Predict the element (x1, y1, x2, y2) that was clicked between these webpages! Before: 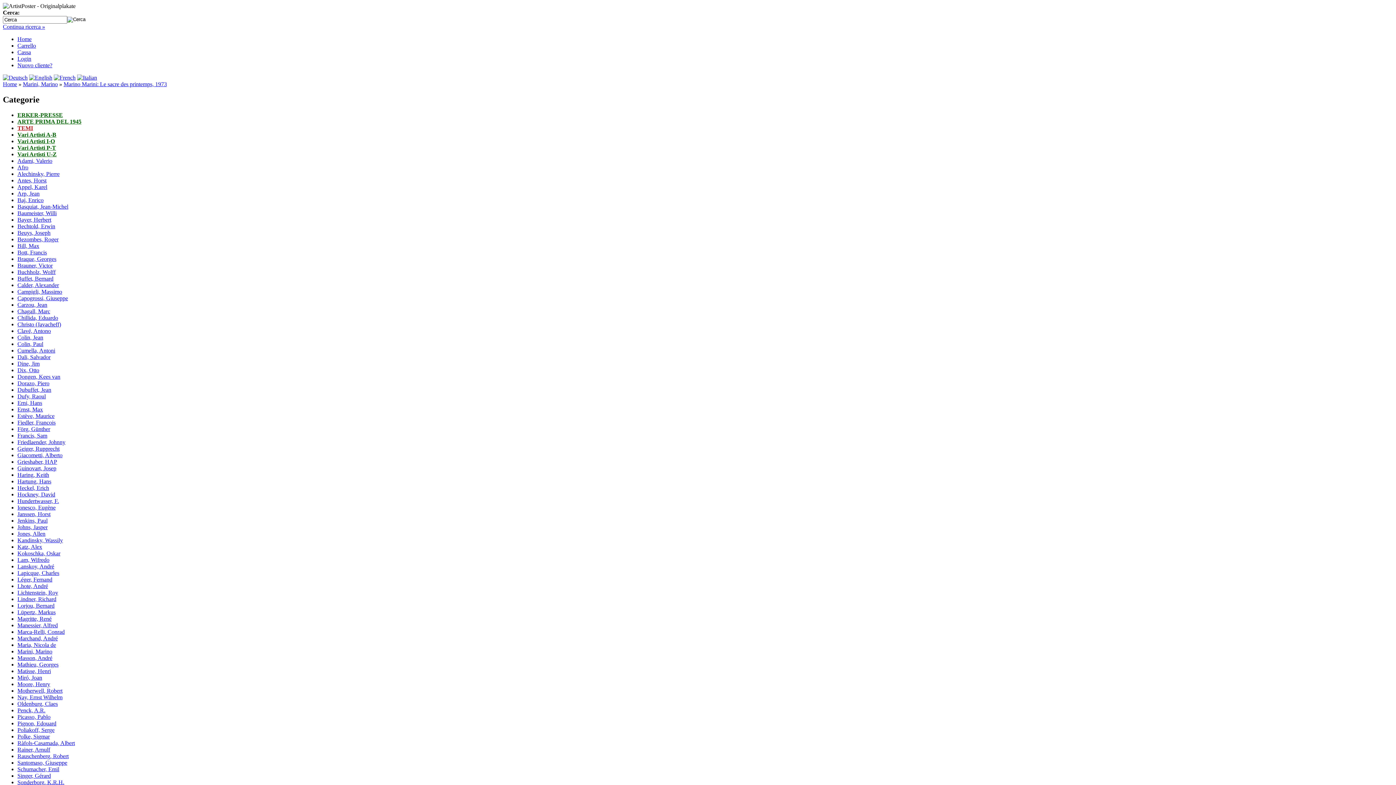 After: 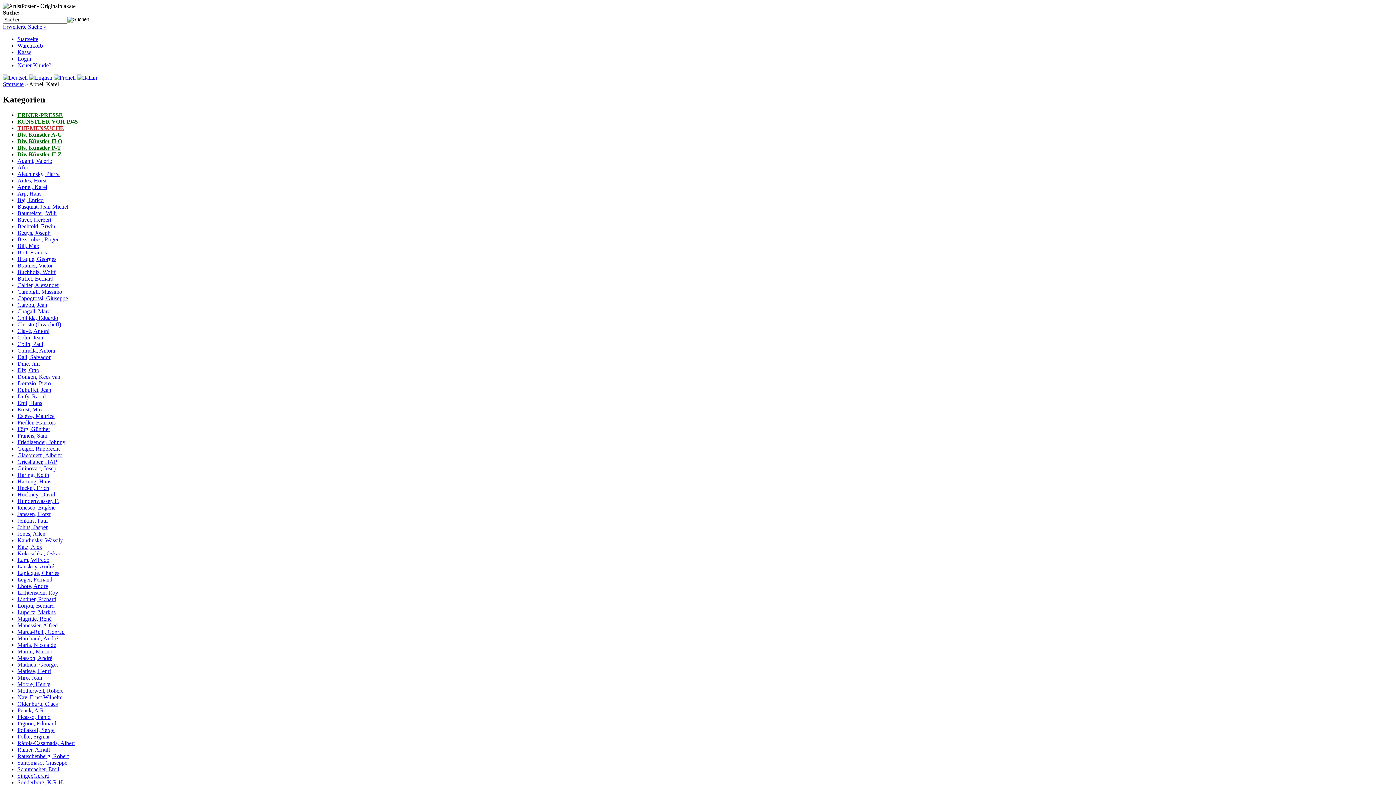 Action: bbox: (17, 183, 47, 190) label: Appel, Karel